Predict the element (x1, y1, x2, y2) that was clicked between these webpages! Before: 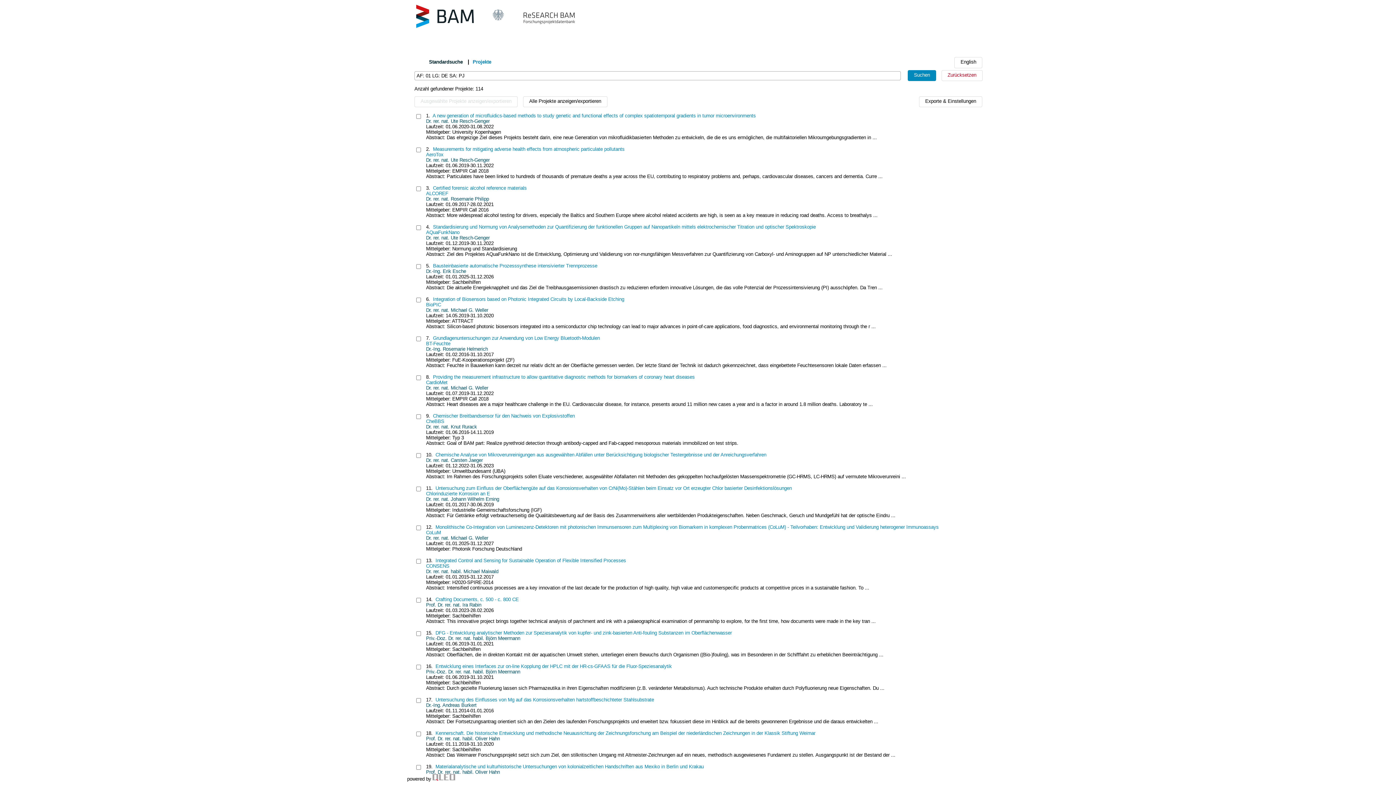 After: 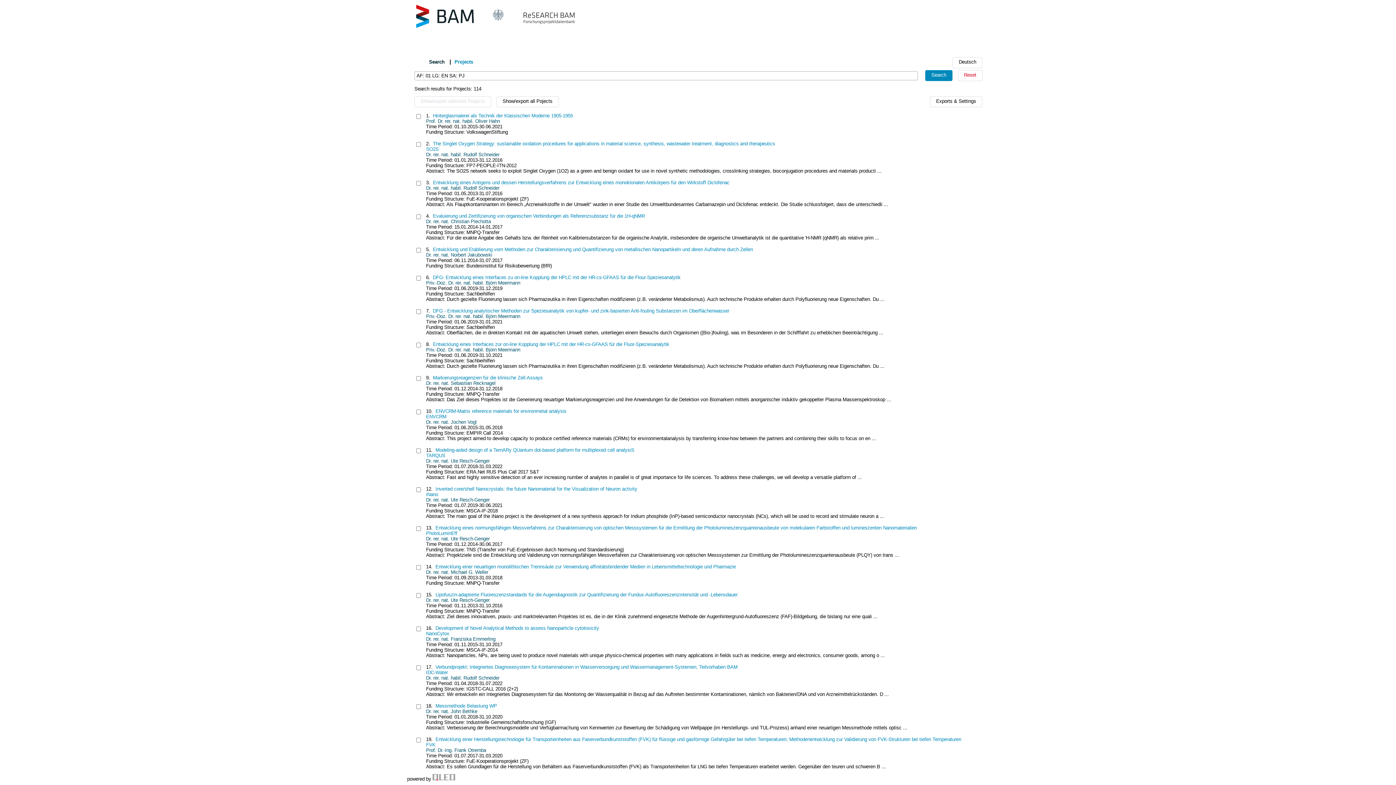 Action: label: English bbox: (954, 57, 982, 68)